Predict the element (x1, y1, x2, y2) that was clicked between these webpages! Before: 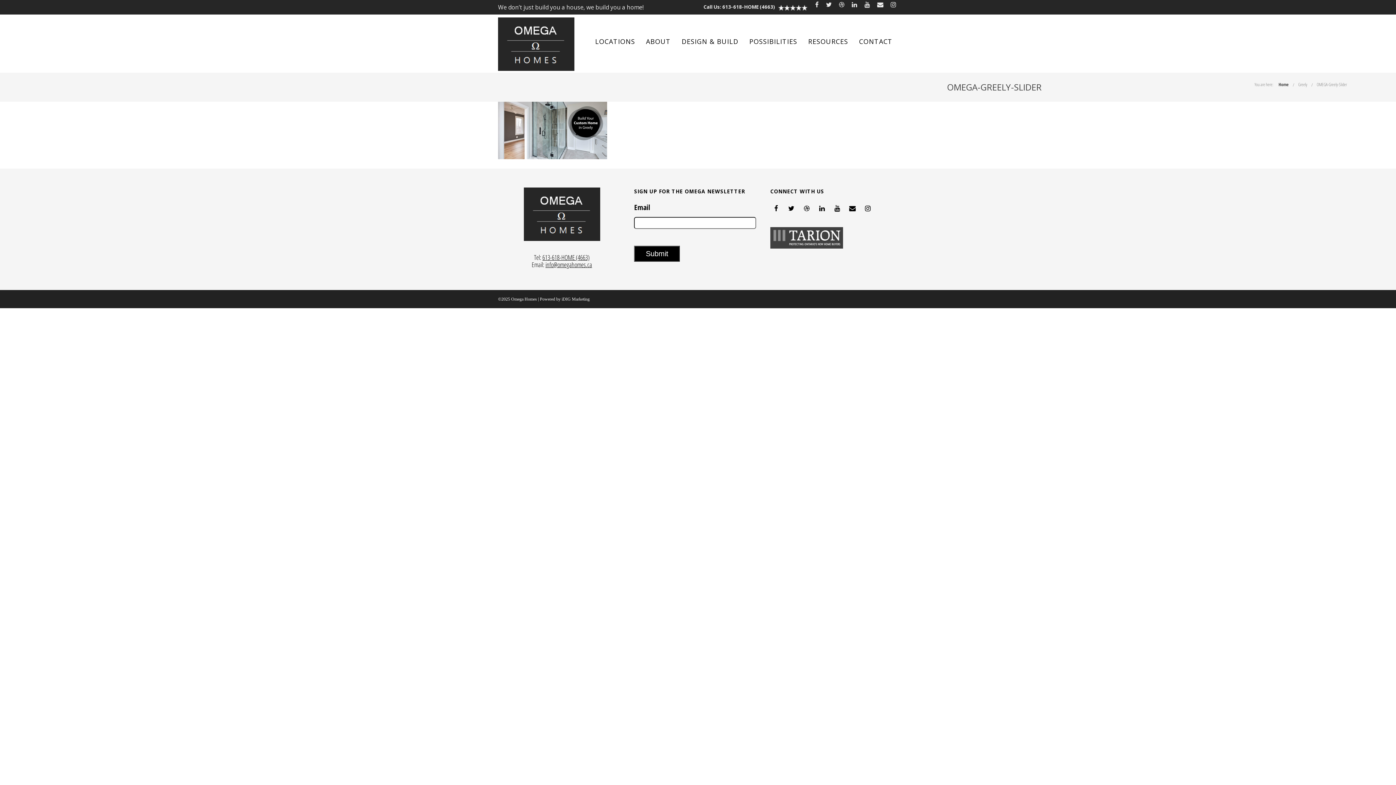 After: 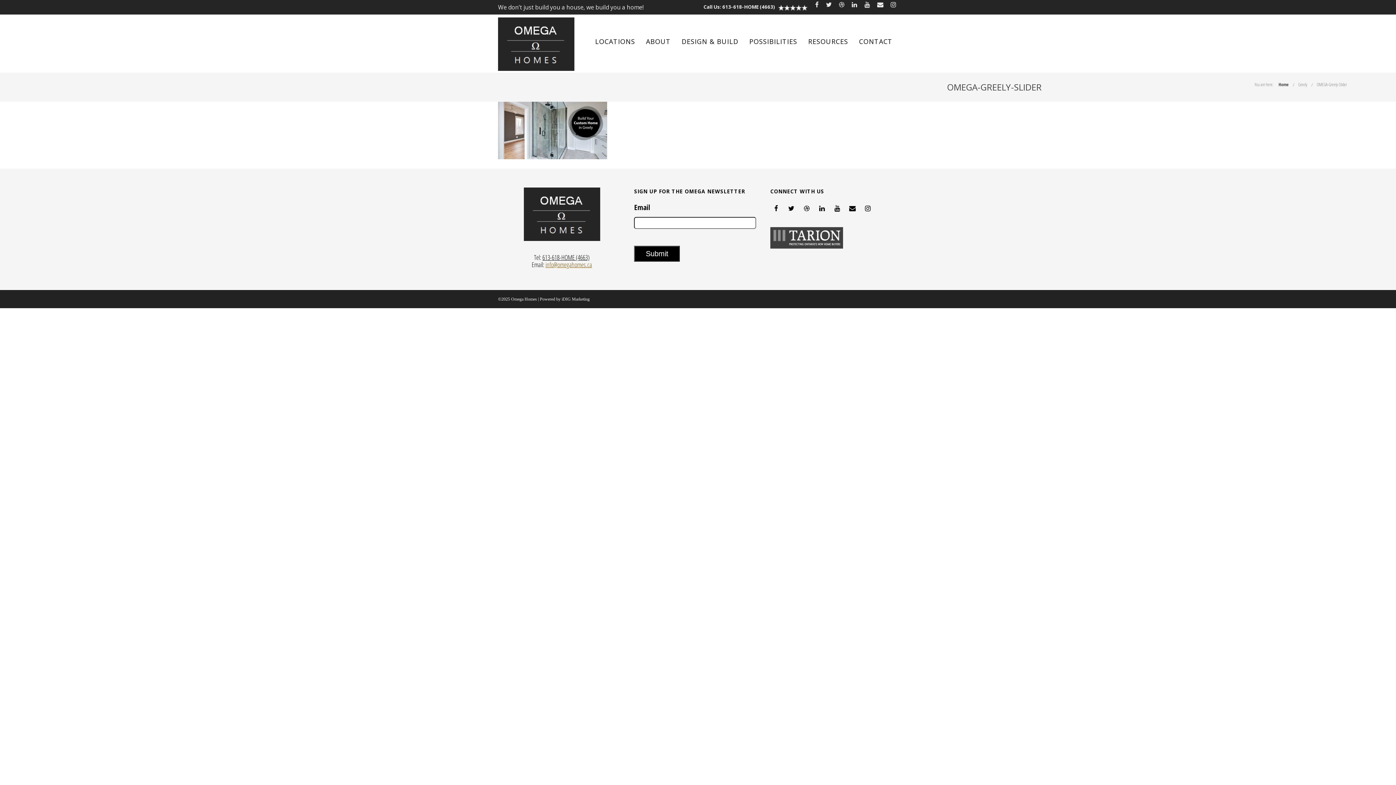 Action: bbox: (545, 260, 592, 269) label: info@omegahomes.ca